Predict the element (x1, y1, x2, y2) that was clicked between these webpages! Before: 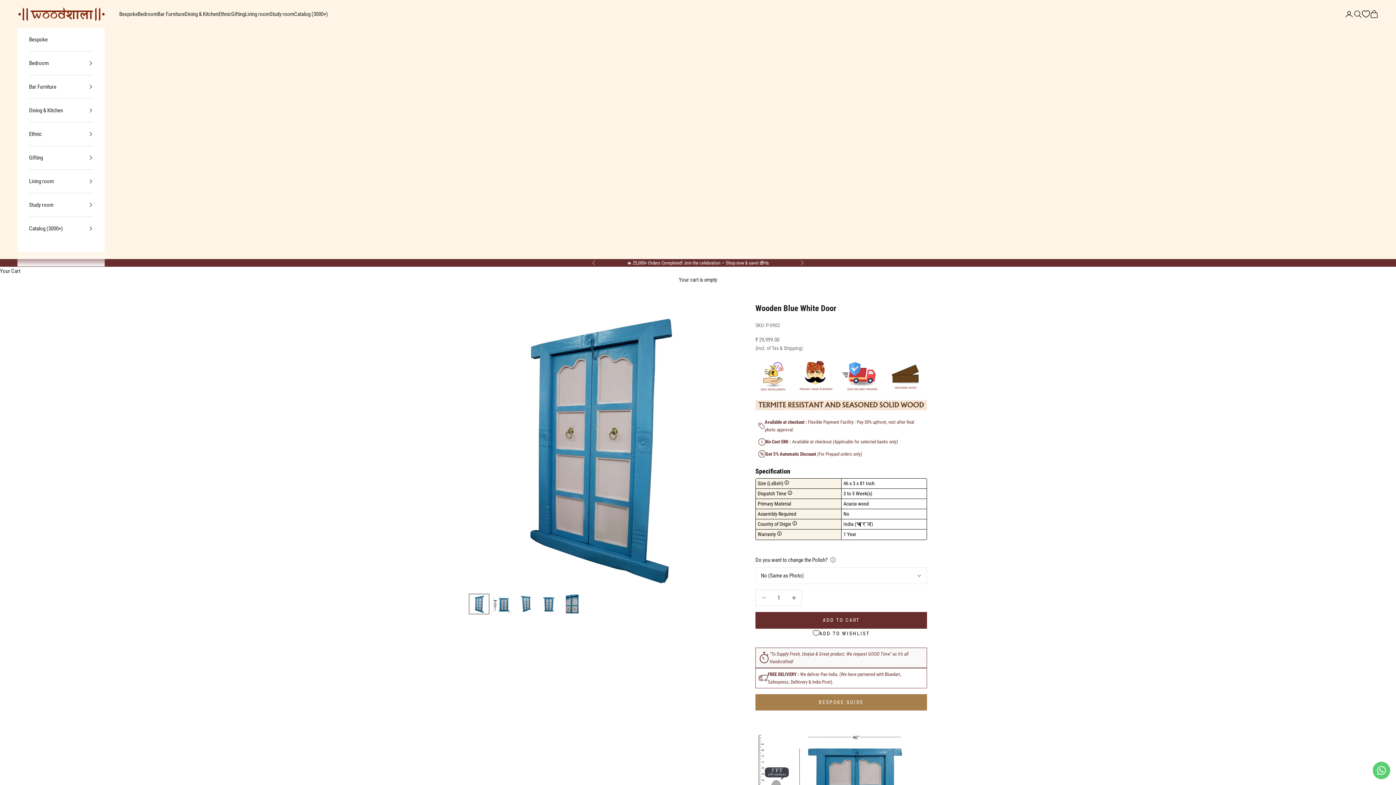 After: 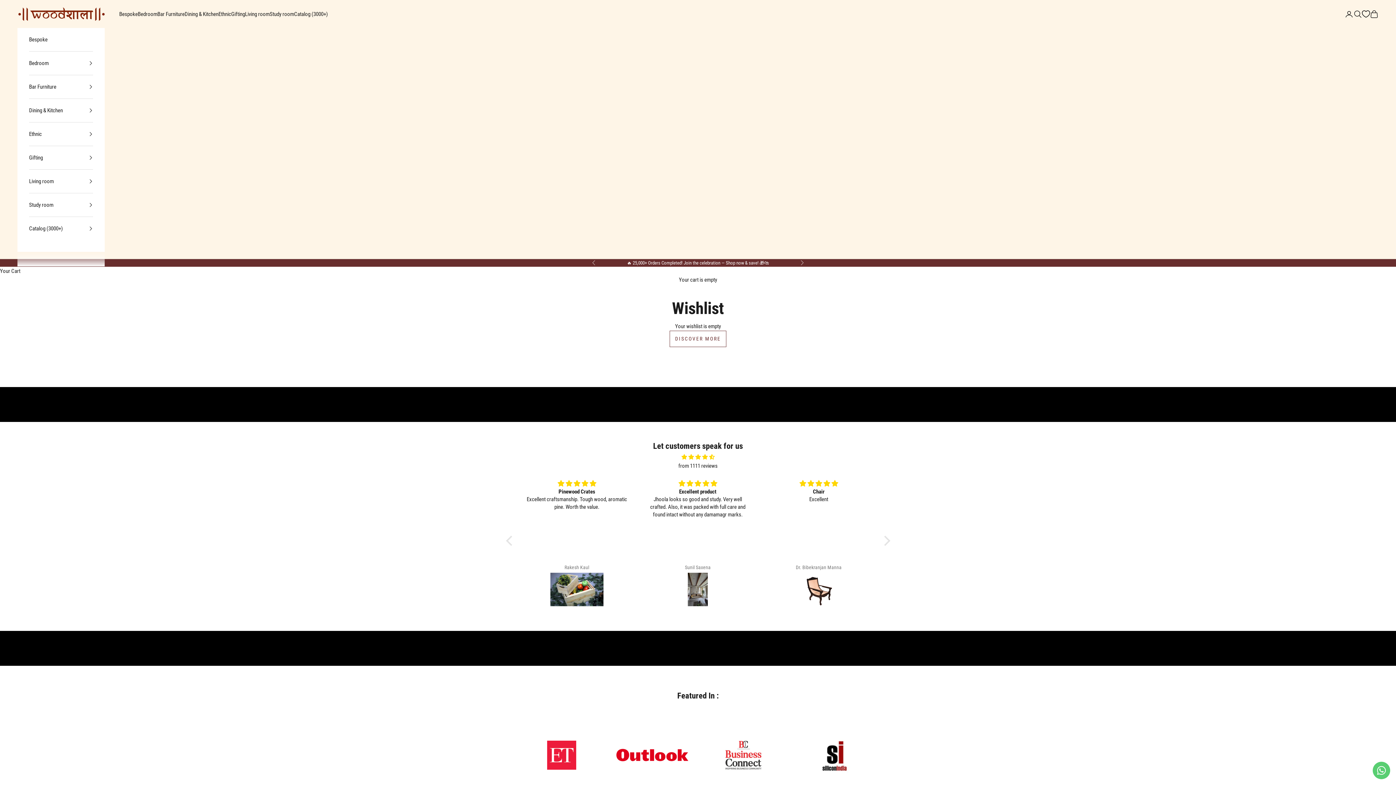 Action: label: Wishlist bbox: (1362, 10, 1370, 17)